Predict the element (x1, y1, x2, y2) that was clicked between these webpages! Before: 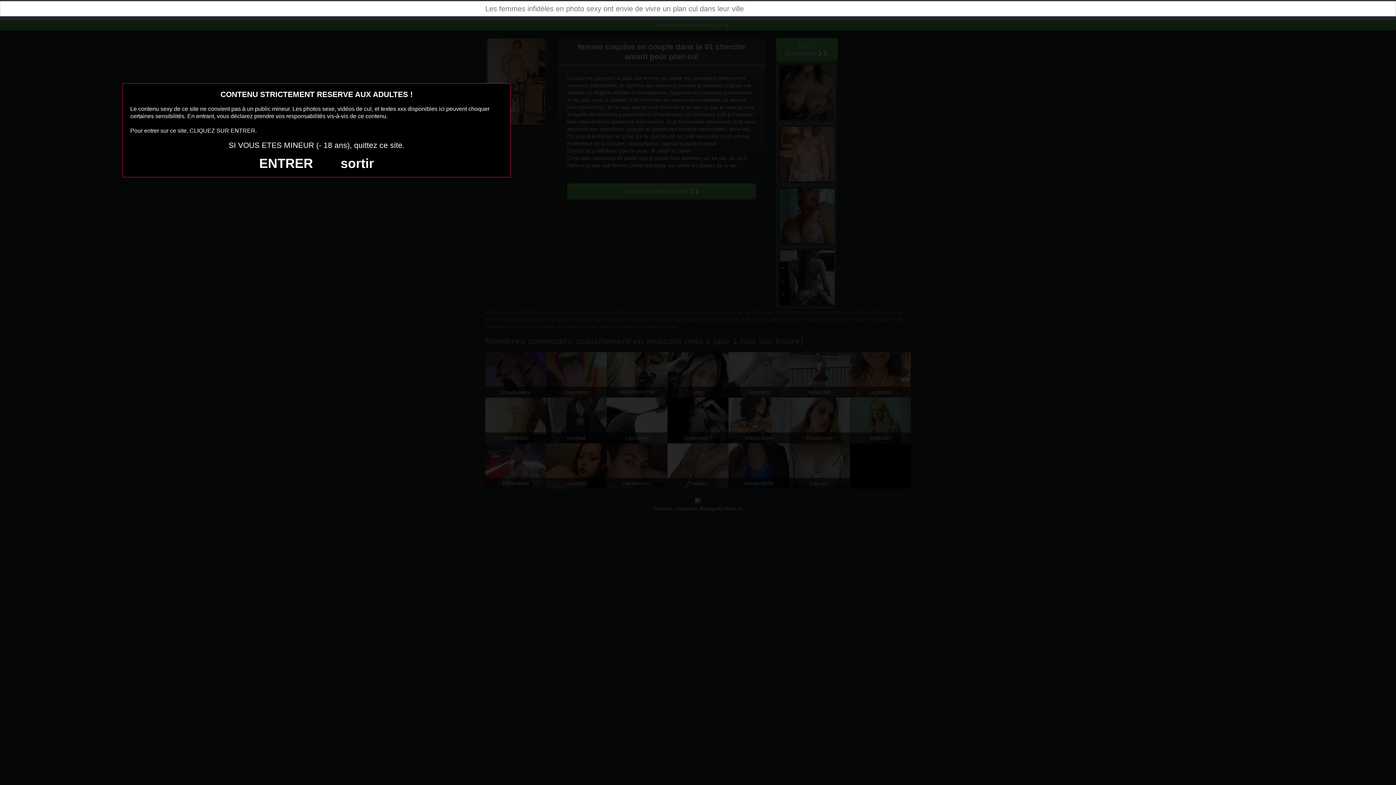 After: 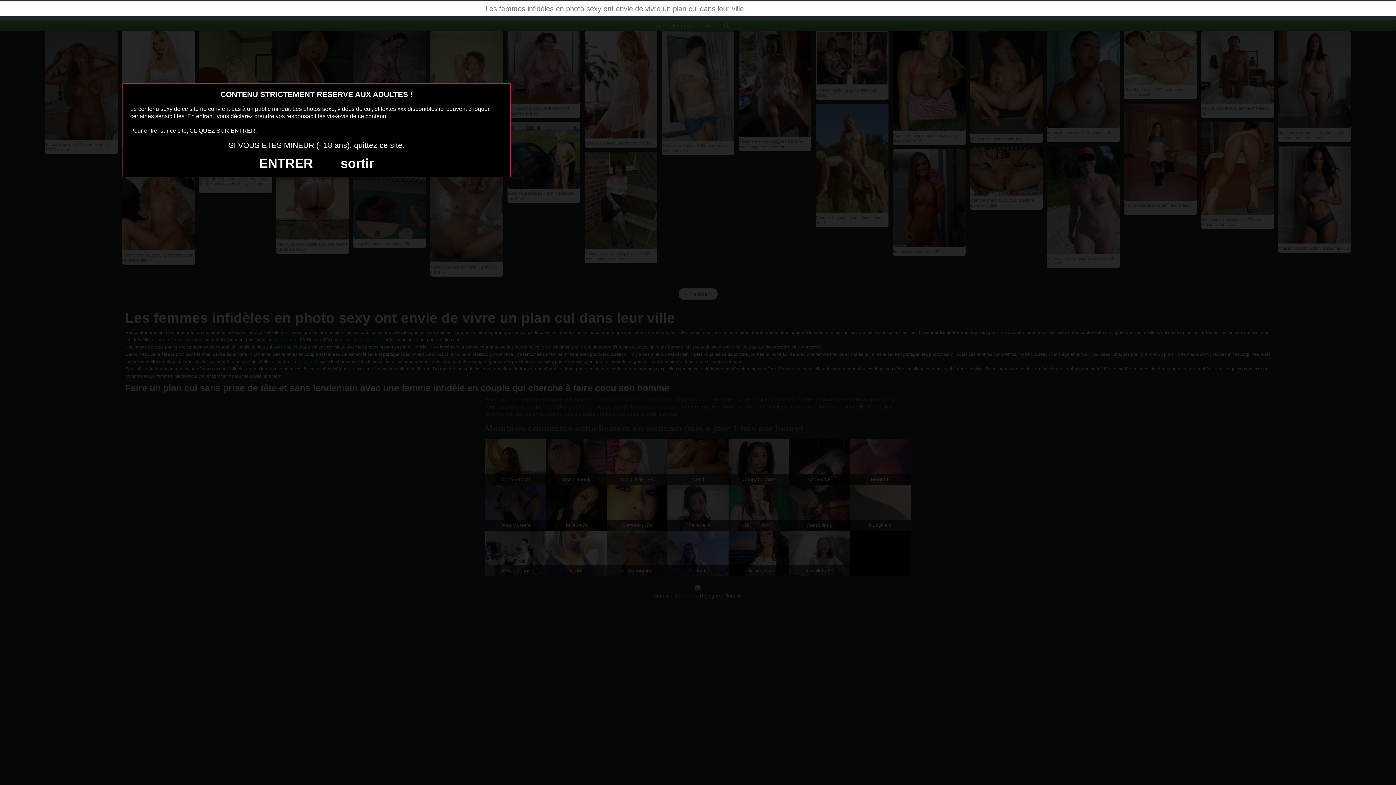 Action: label: Les femmes infidèles en photo sexy ont envie de vivre un plan cul dans leur ville bbox: (478, 1, 751, 16)